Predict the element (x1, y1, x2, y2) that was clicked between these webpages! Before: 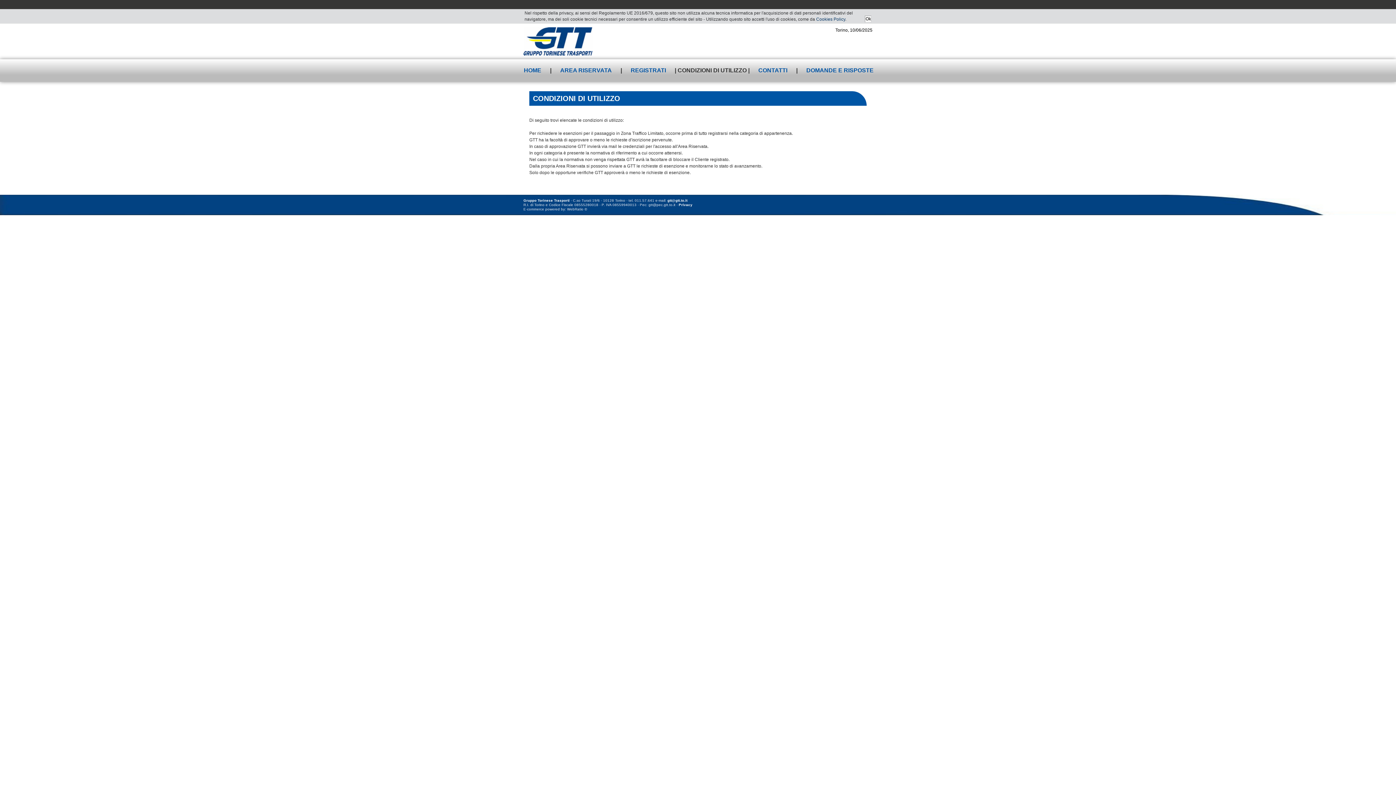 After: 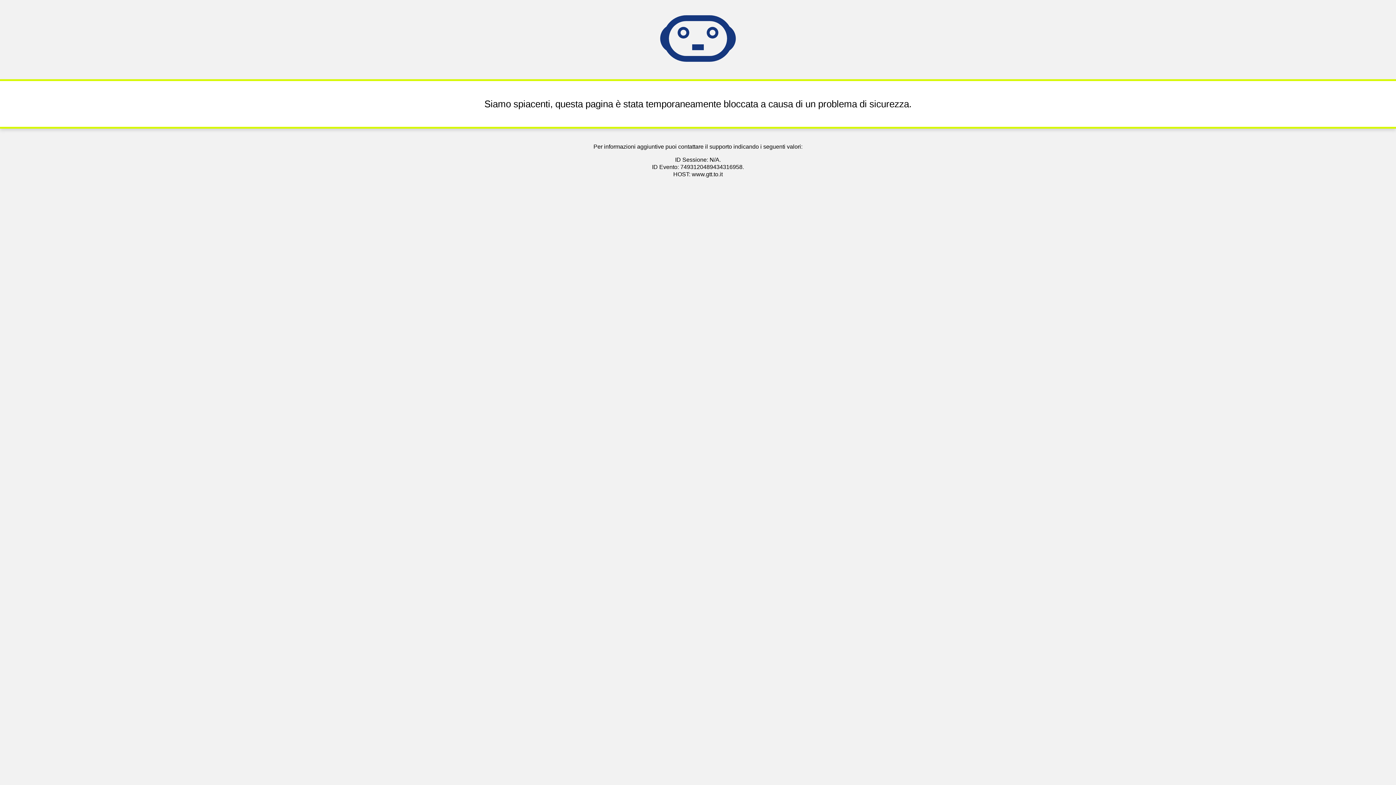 Action: label: Privacy bbox: (678, 202, 692, 206)